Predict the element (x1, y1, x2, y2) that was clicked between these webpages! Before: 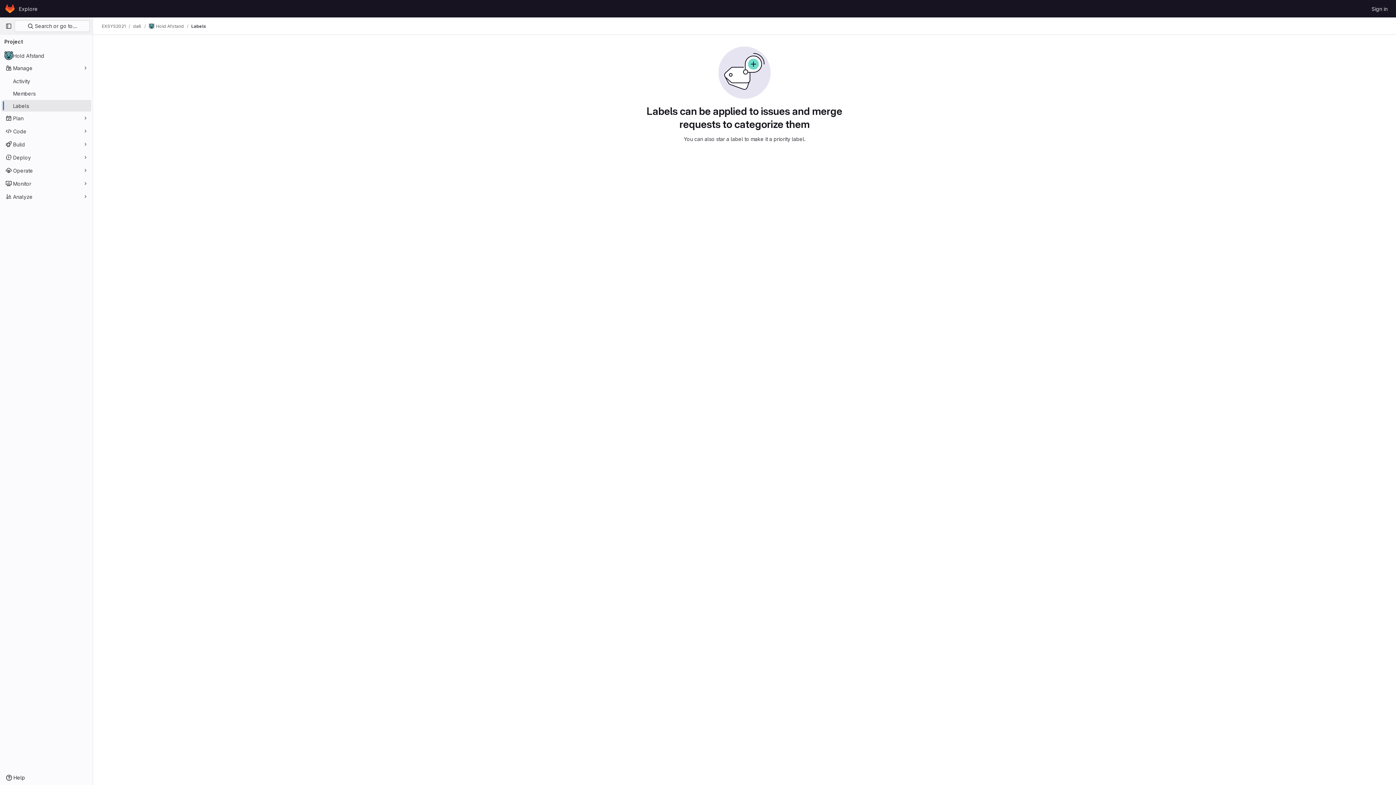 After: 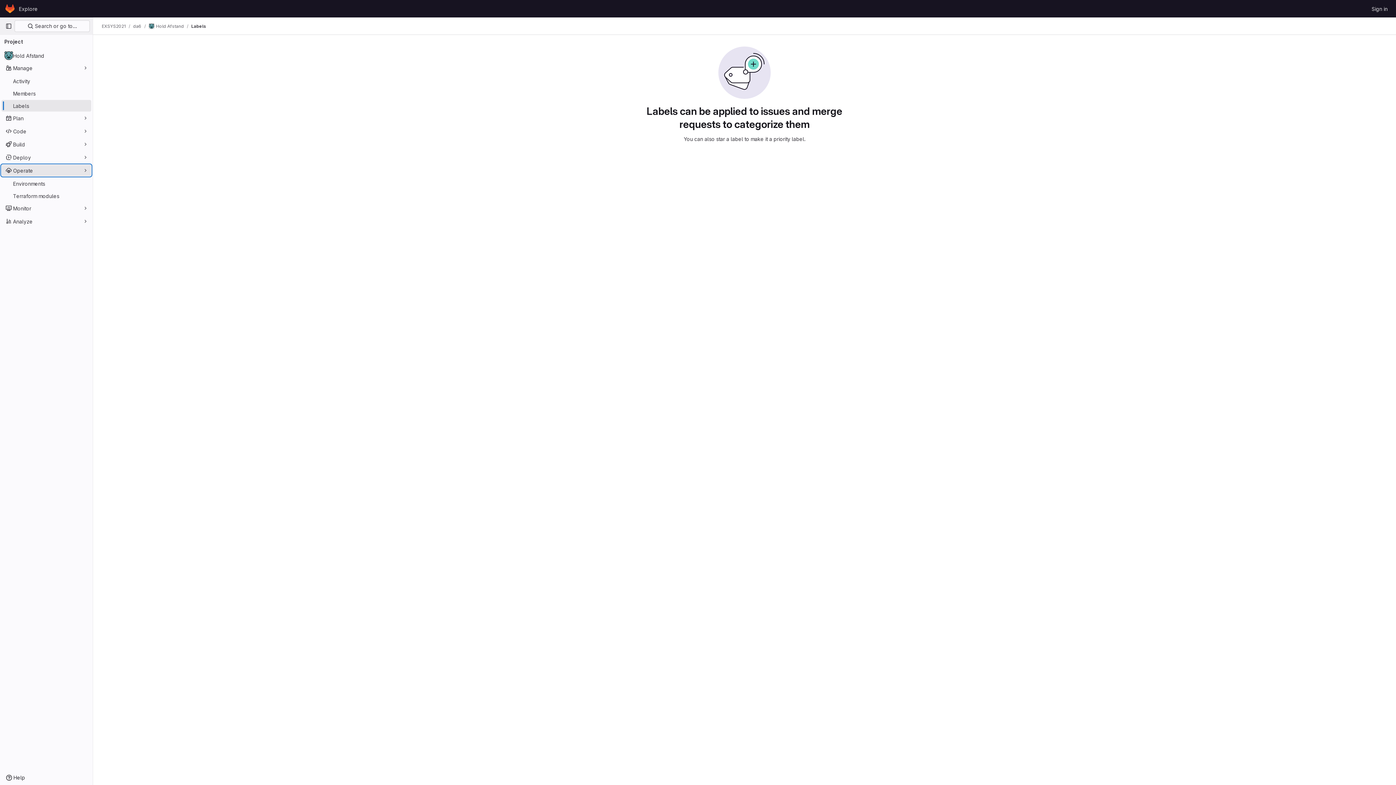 Action: label: Operate bbox: (1, 164, 91, 176)